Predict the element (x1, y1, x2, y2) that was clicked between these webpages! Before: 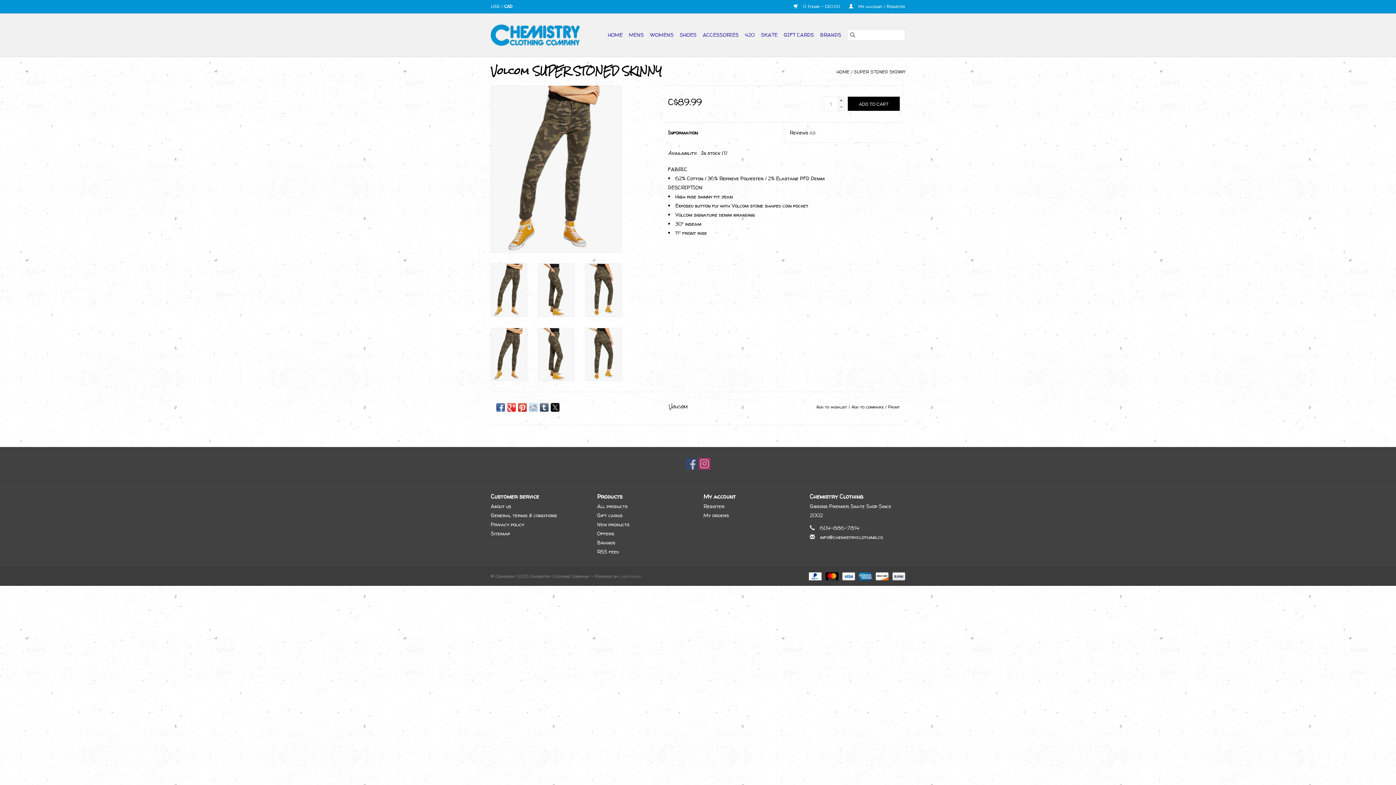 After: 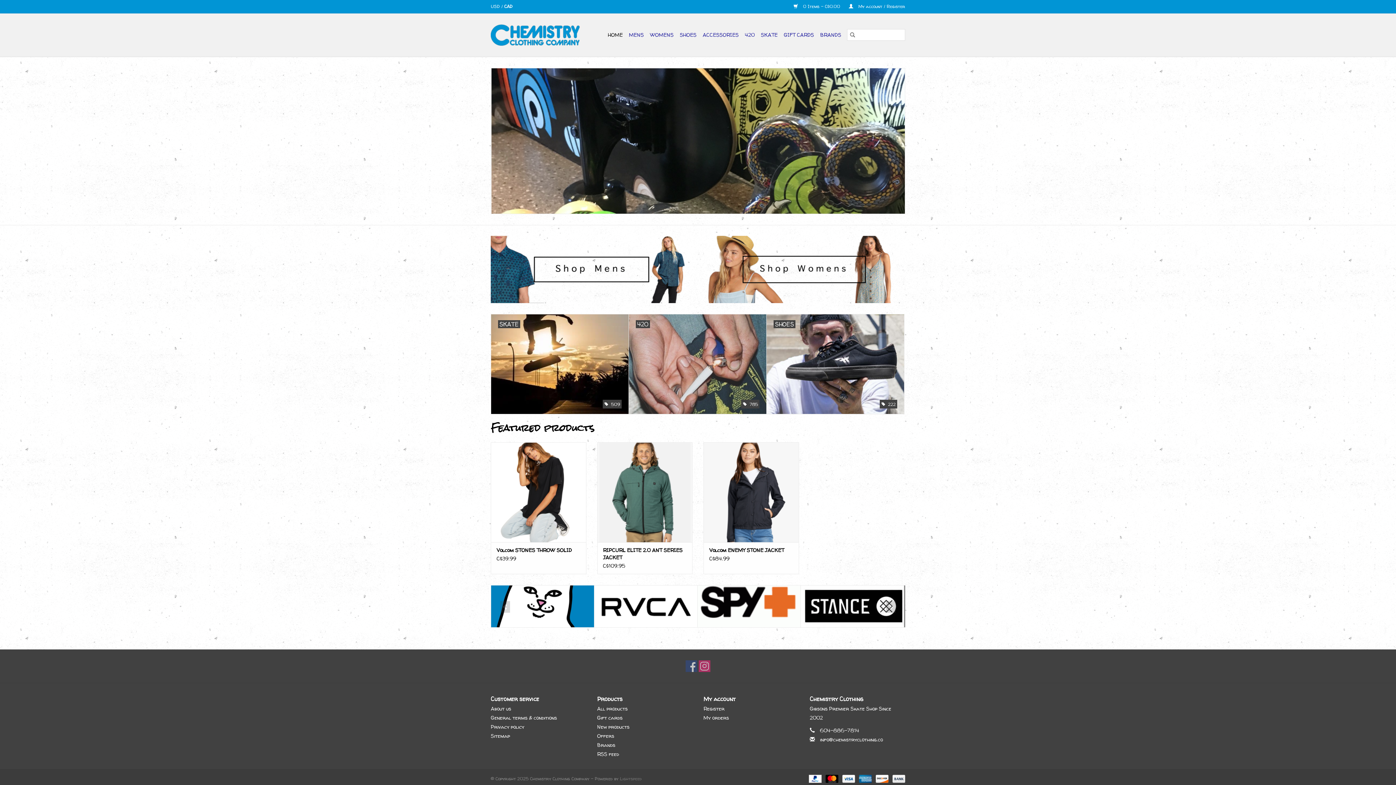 Action: bbox: (490, 24, 585, 45)